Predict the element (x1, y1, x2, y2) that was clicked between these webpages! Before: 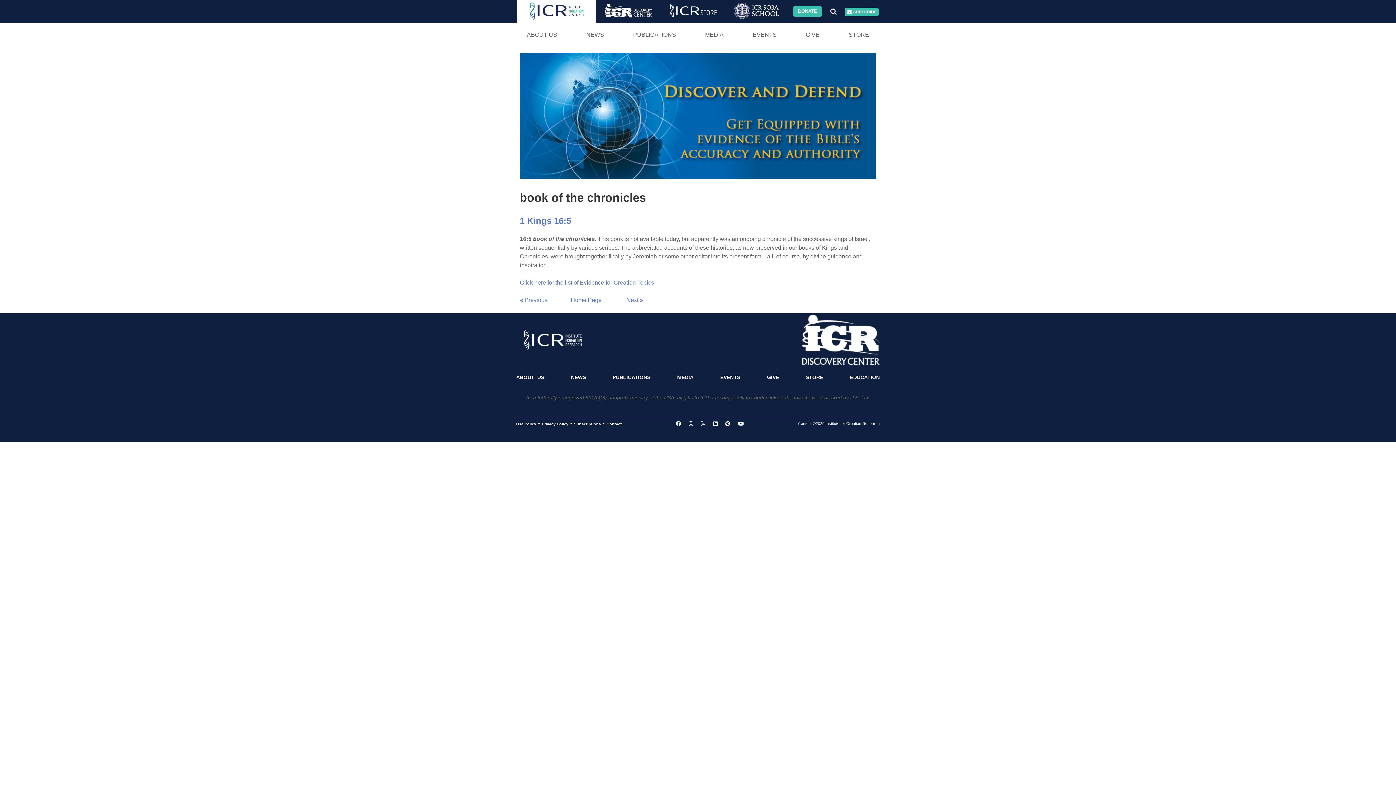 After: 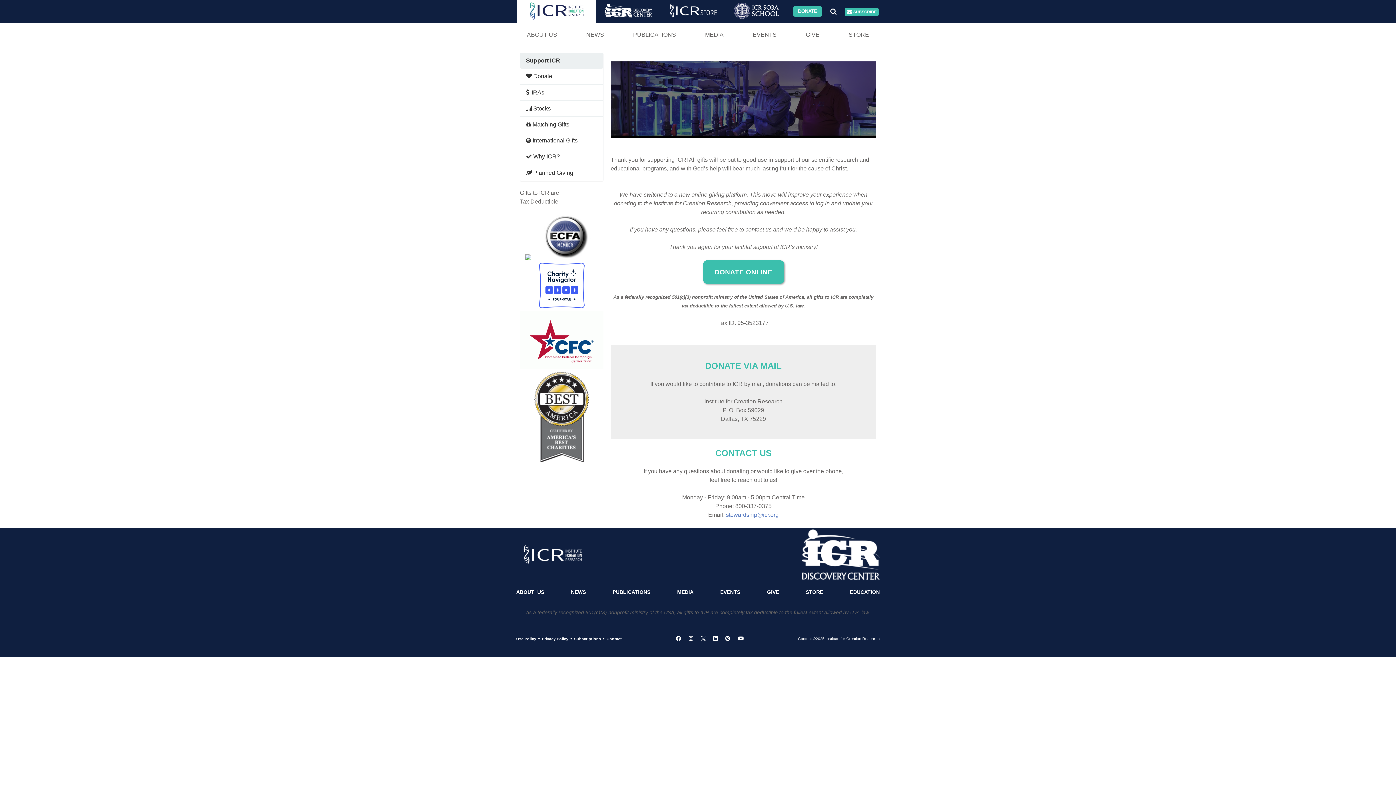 Action: label: GIVE bbox: (762, 368, 784, 386)